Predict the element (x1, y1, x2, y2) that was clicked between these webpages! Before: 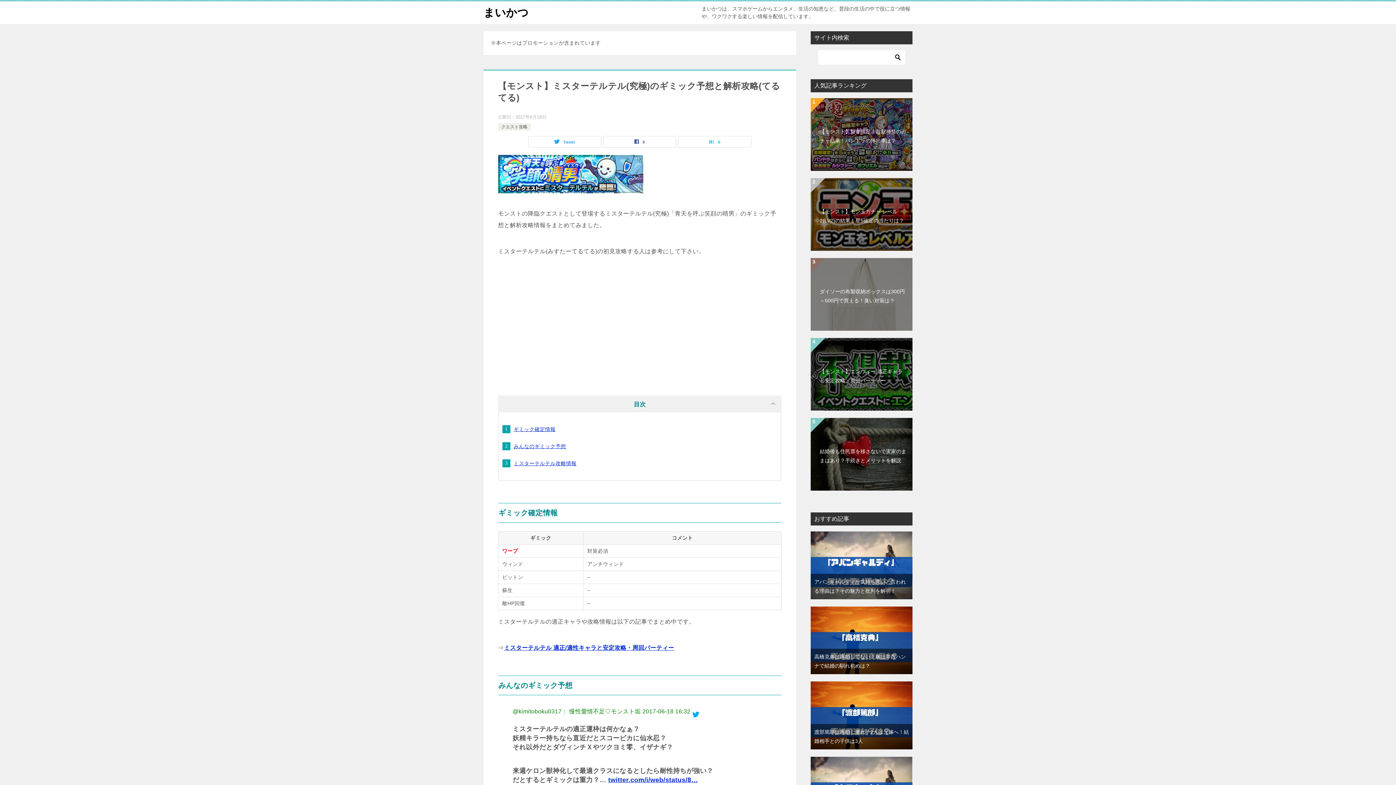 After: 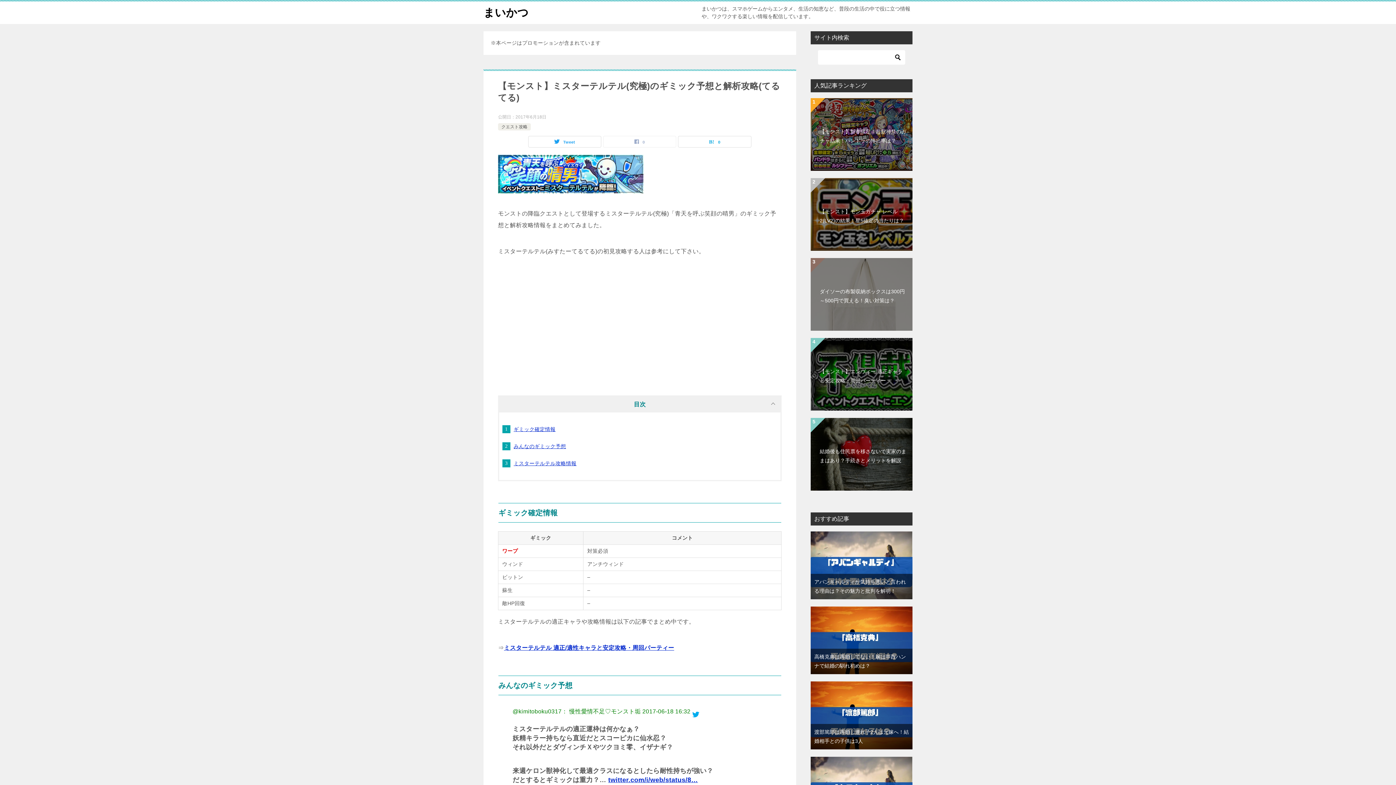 Action: bbox: (603, 136, 676, 147) label: 0